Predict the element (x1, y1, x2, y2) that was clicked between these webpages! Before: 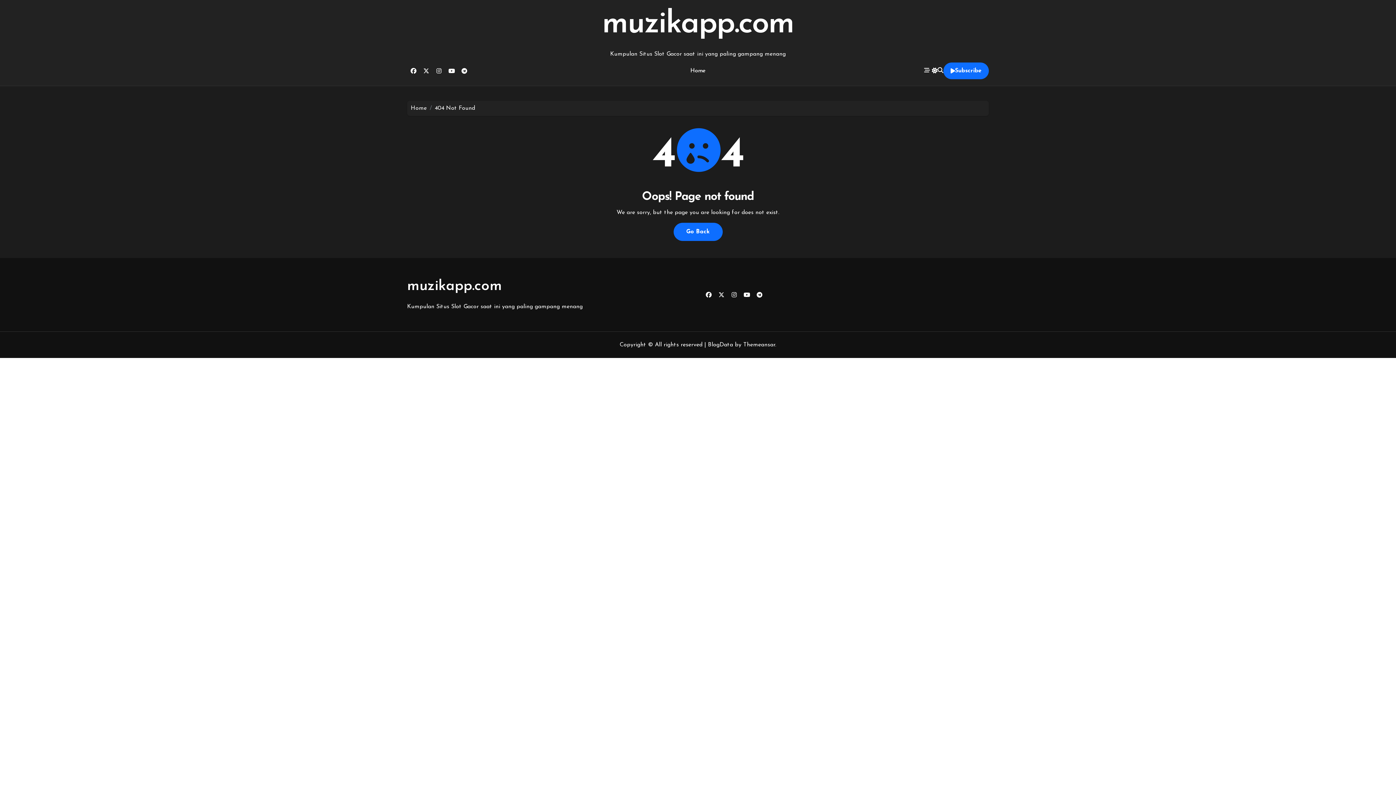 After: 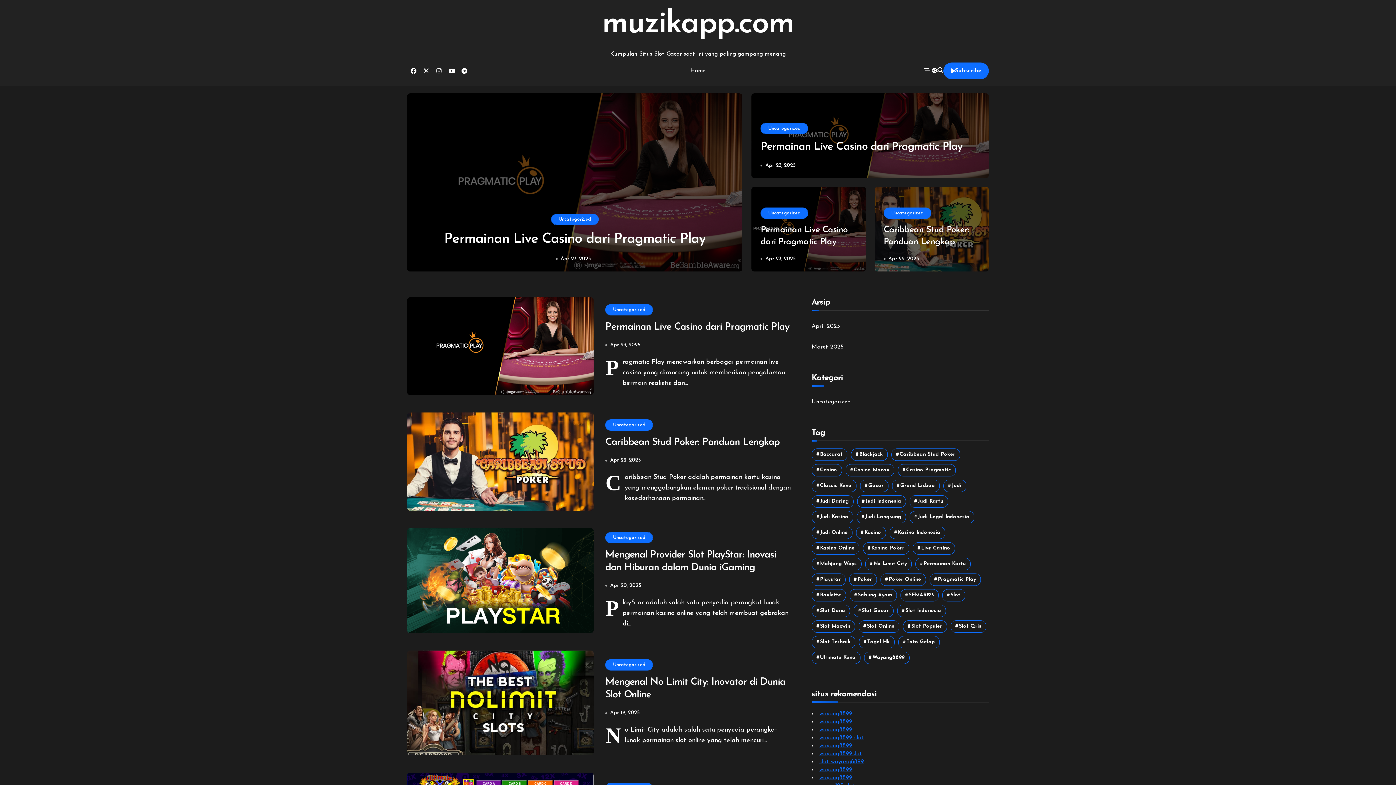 Action: bbox: (602, 8, 794, 40) label: muzikapp.com